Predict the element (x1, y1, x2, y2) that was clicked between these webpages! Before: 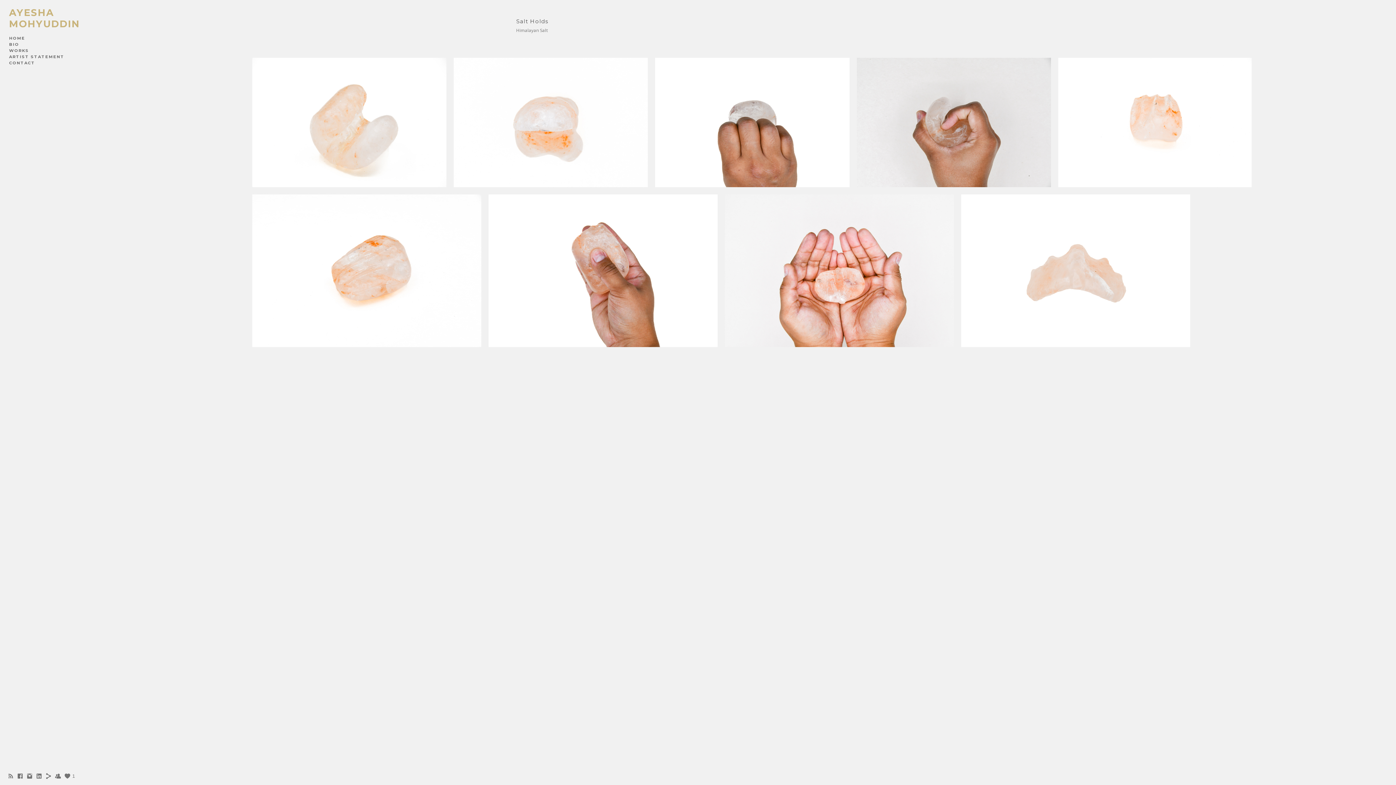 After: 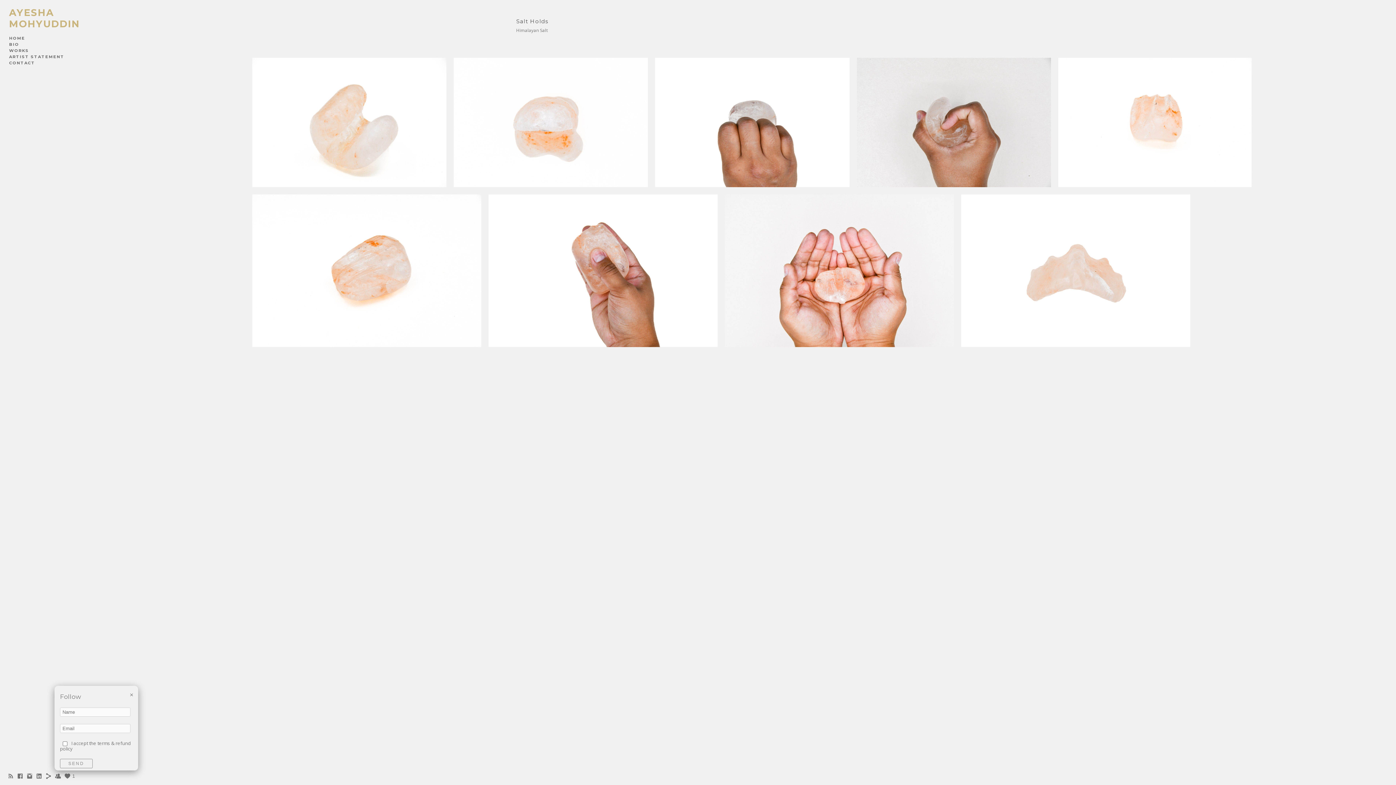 Action: bbox: (54, 775, 61, 781)